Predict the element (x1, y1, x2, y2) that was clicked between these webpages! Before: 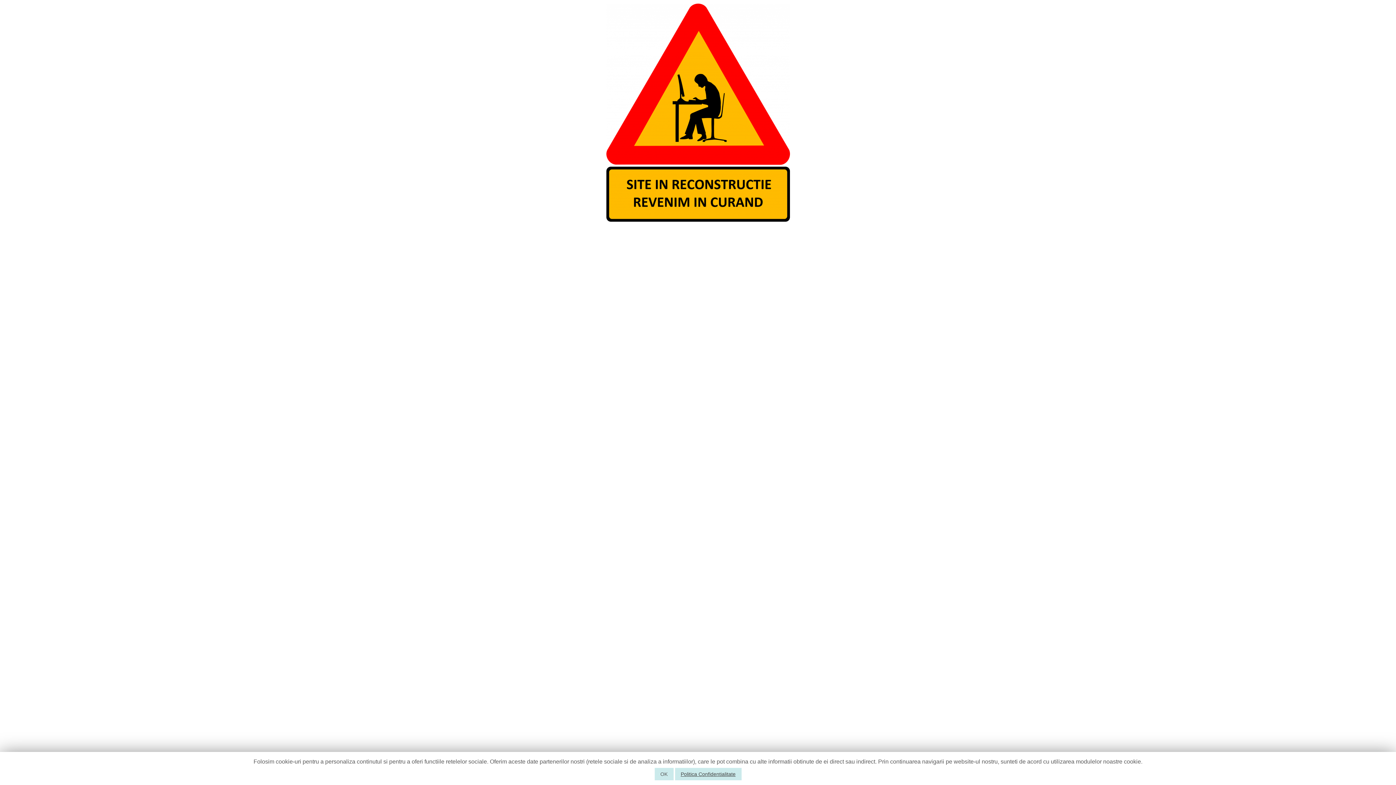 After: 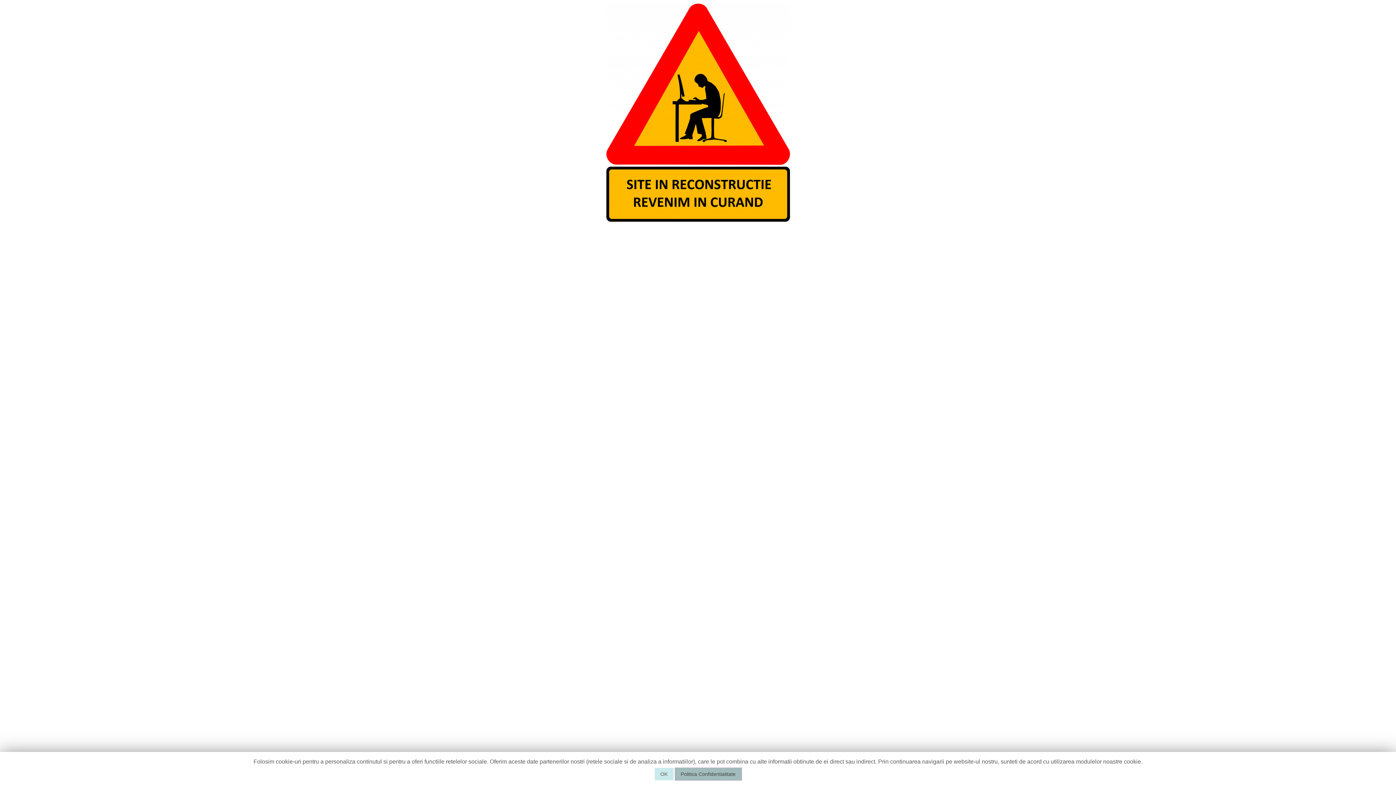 Action: label: Politica Confidentialitate bbox: (675, 768, 741, 780)